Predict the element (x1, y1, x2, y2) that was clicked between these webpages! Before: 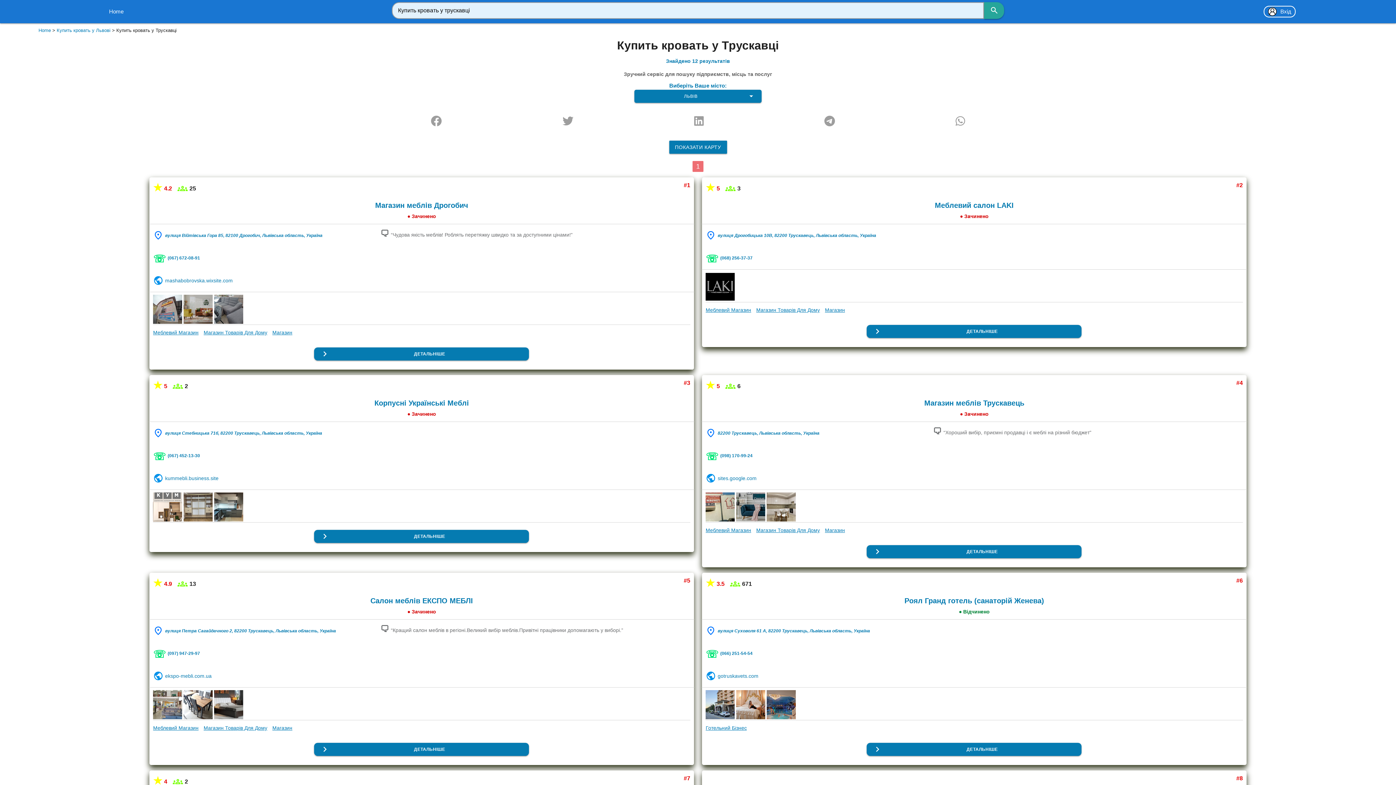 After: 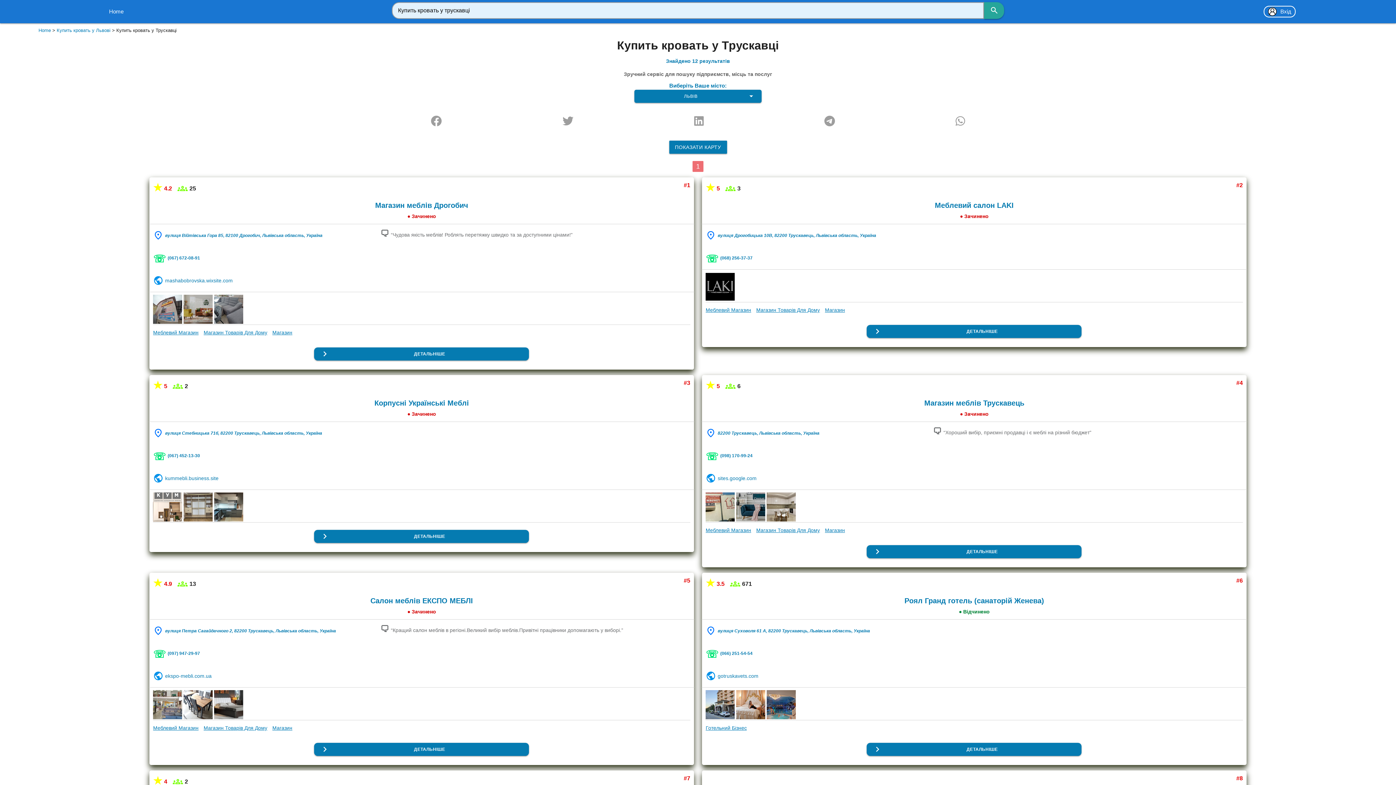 Action: label: Меблевий салон LAKI bbox: (705, 200, 1243, 210)